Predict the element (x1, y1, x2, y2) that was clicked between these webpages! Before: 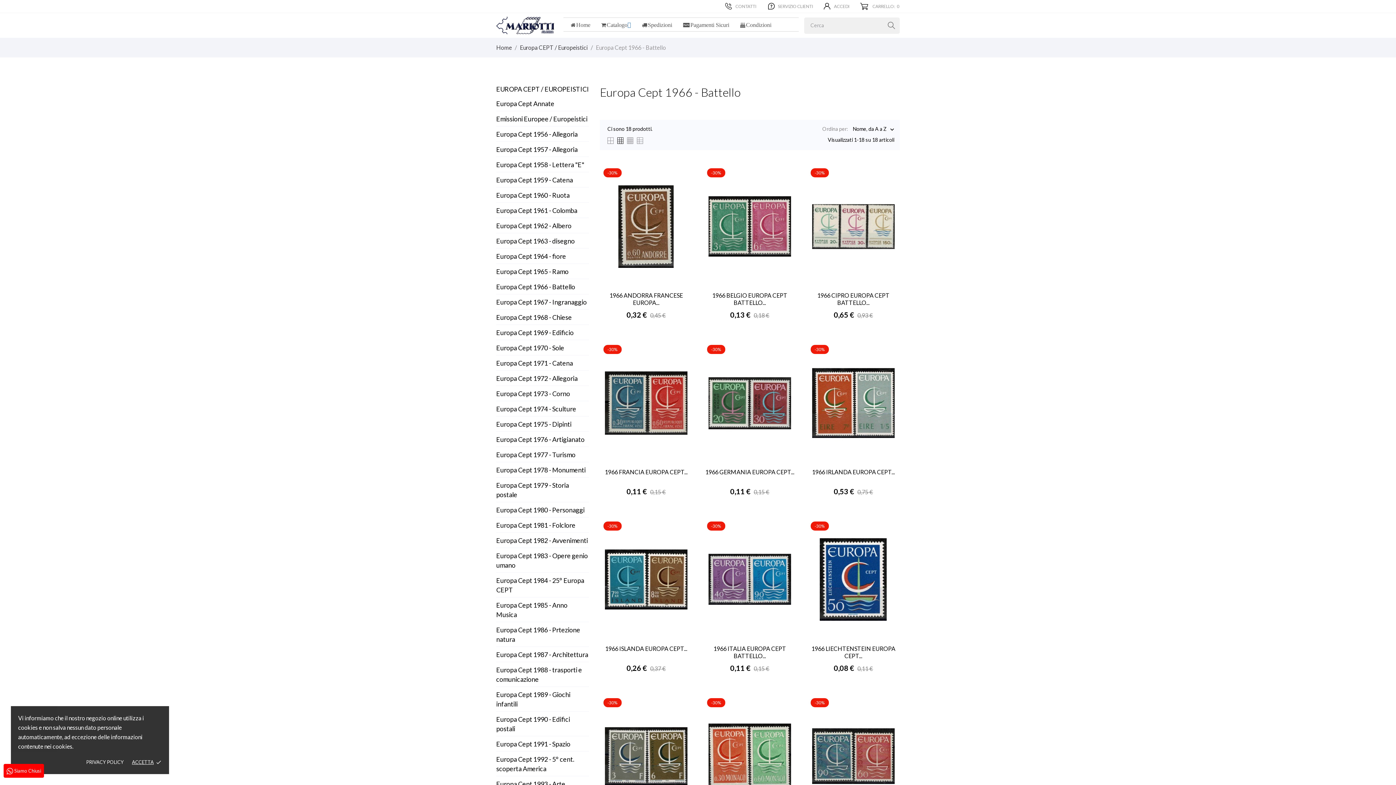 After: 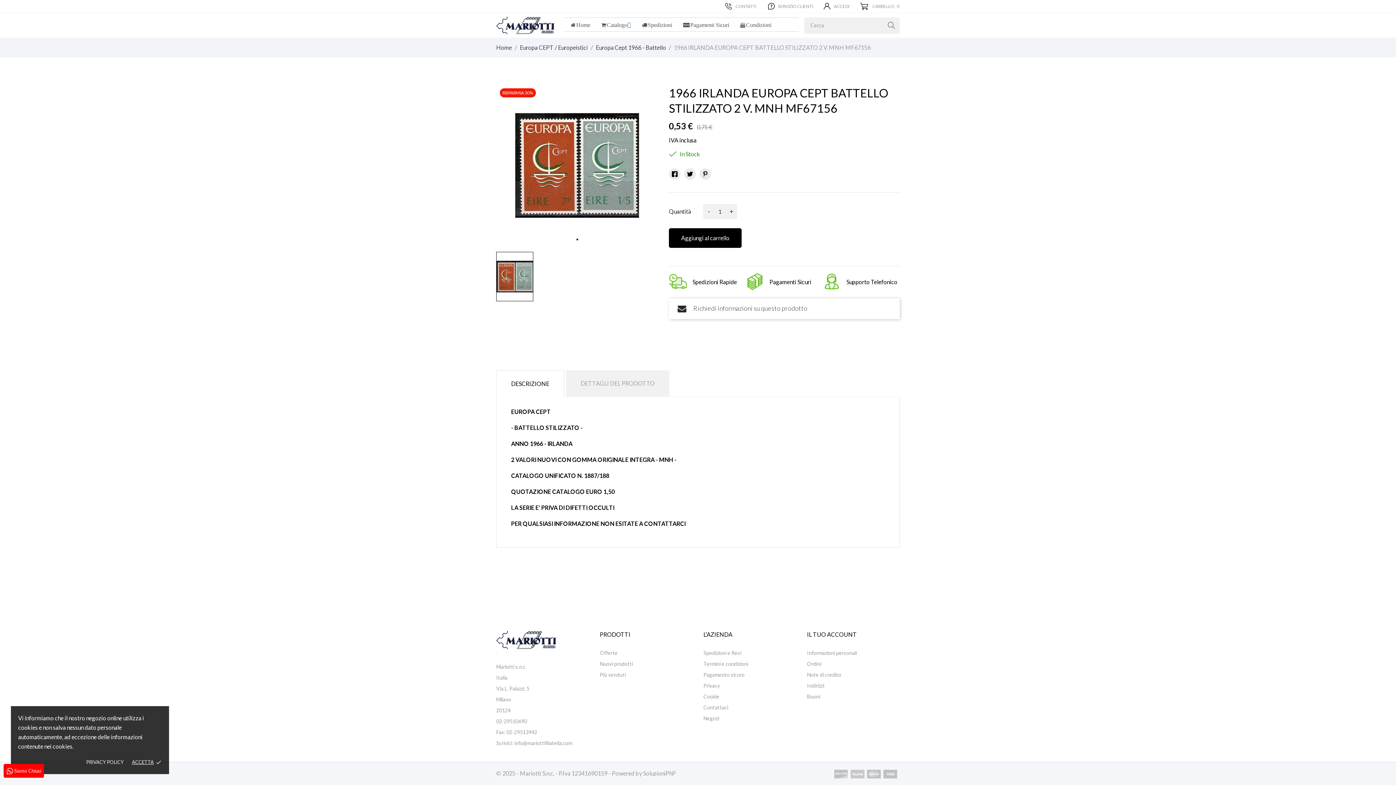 Action: bbox: (807, 341, 899, 465)